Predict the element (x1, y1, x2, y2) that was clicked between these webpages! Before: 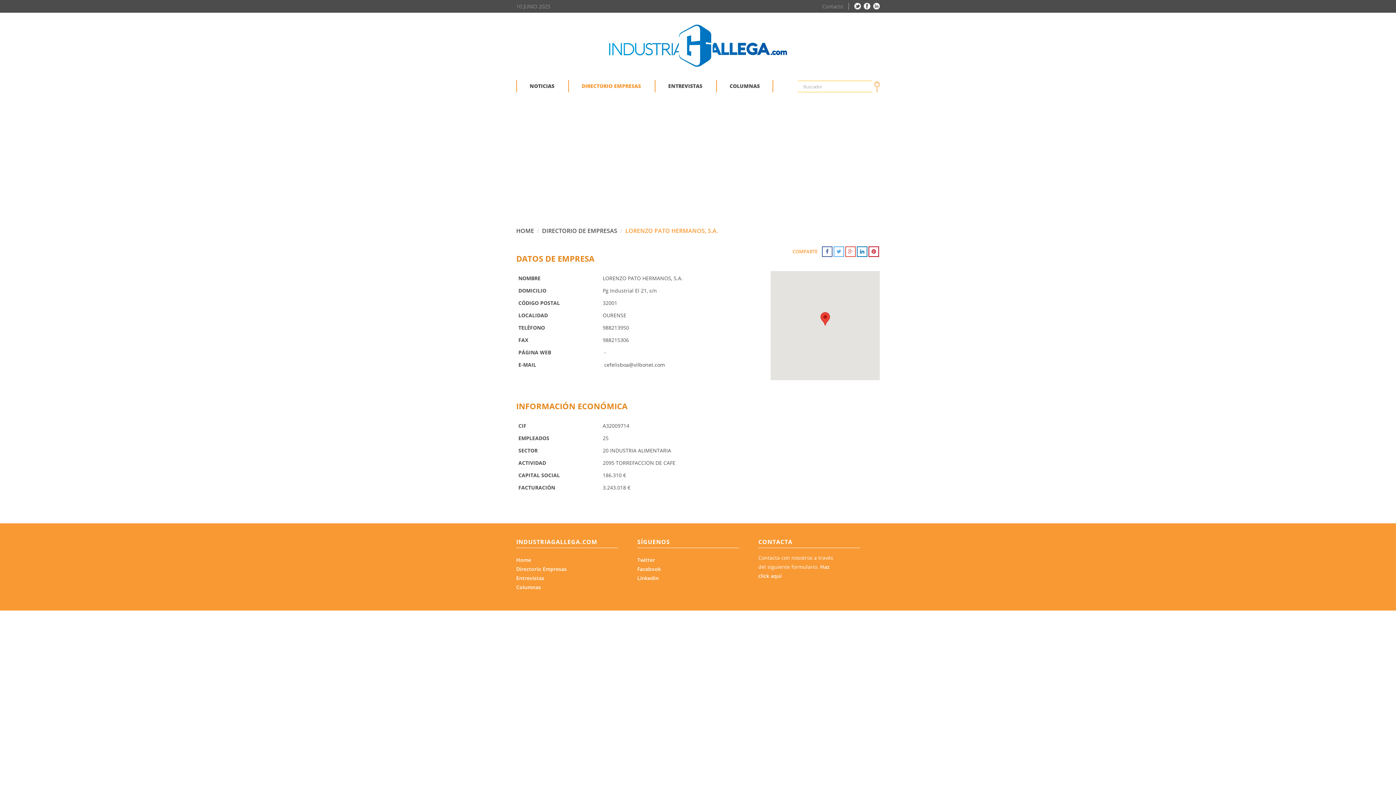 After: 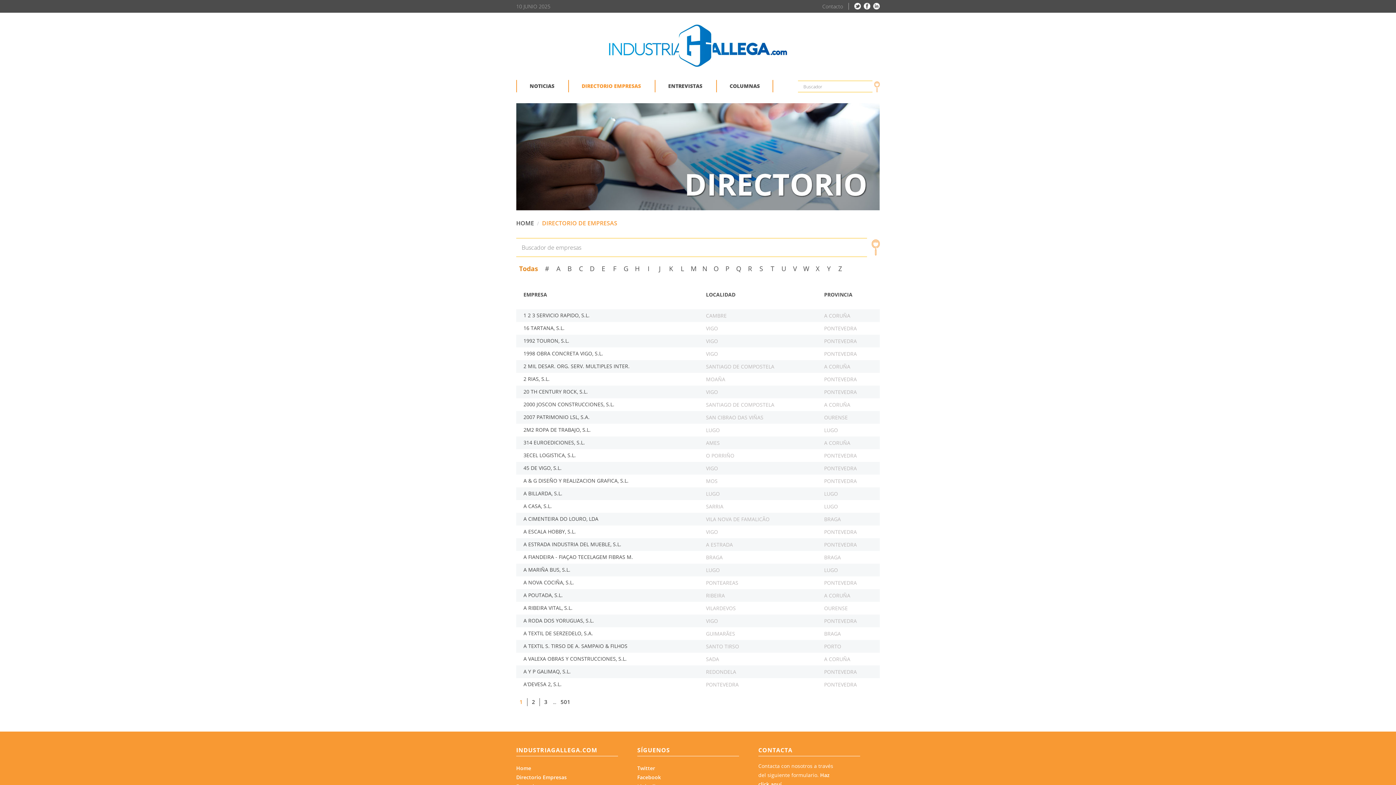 Action: label: DIRECTORIO EMPRESAS bbox: (576, 80, 646, 91)